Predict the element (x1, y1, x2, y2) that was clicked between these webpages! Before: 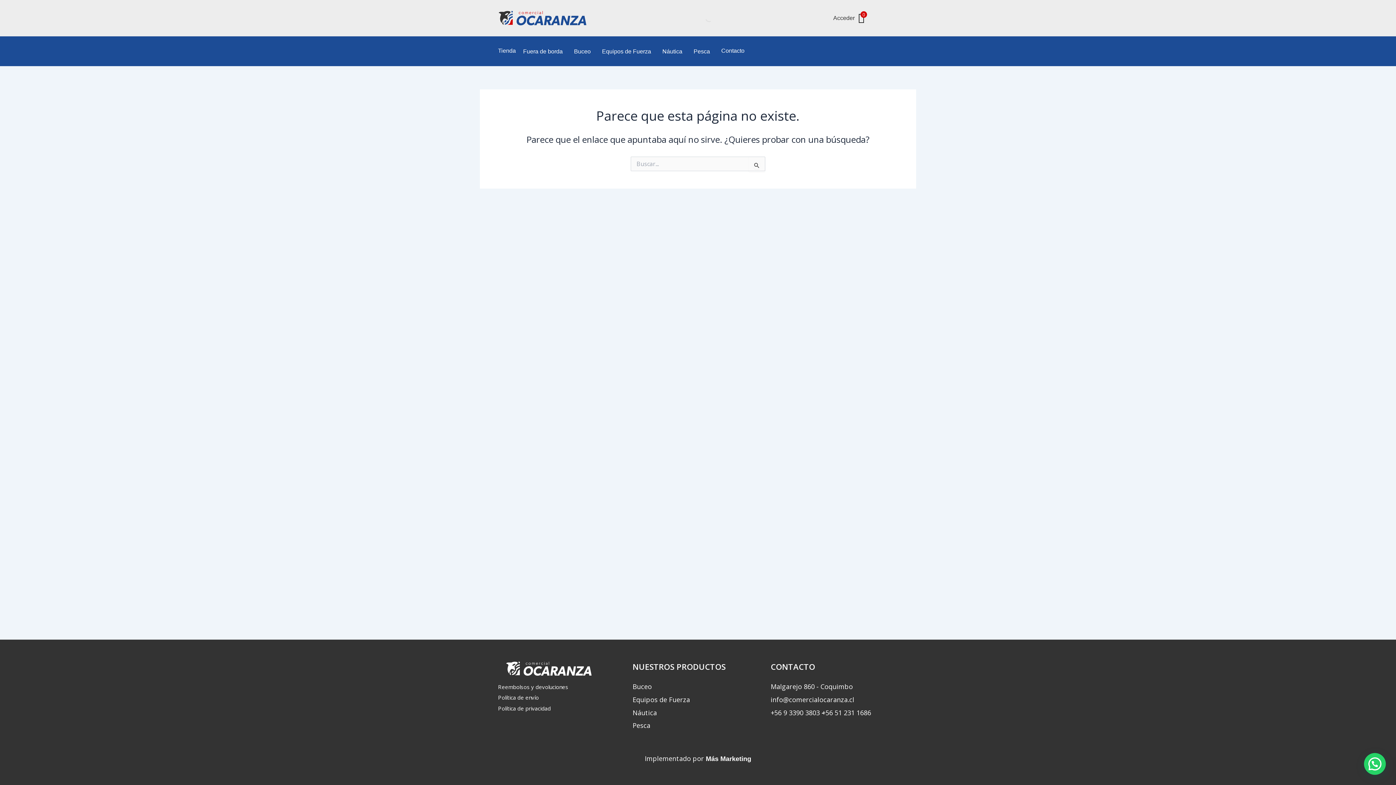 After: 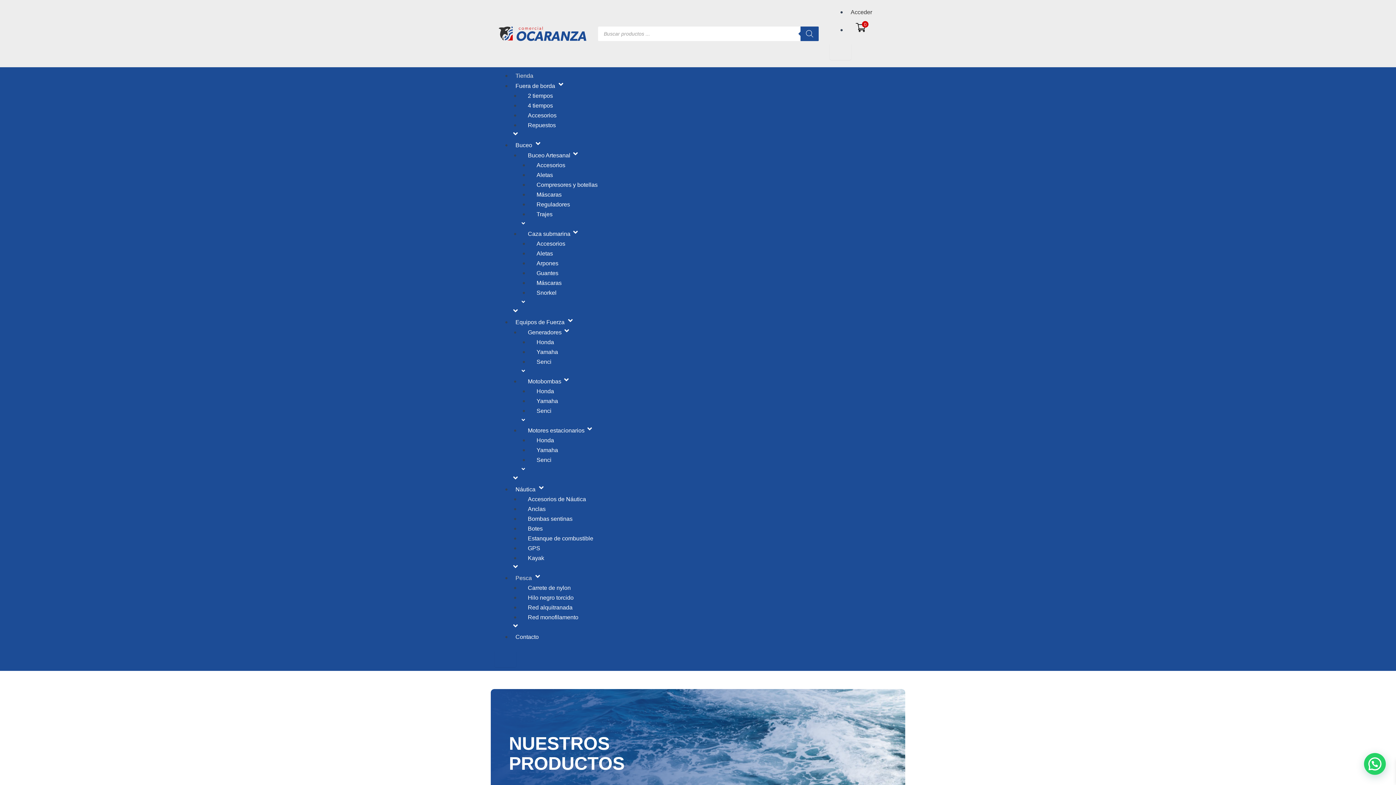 Action: label: Pesca bbox: (632, 721, 650, 730)